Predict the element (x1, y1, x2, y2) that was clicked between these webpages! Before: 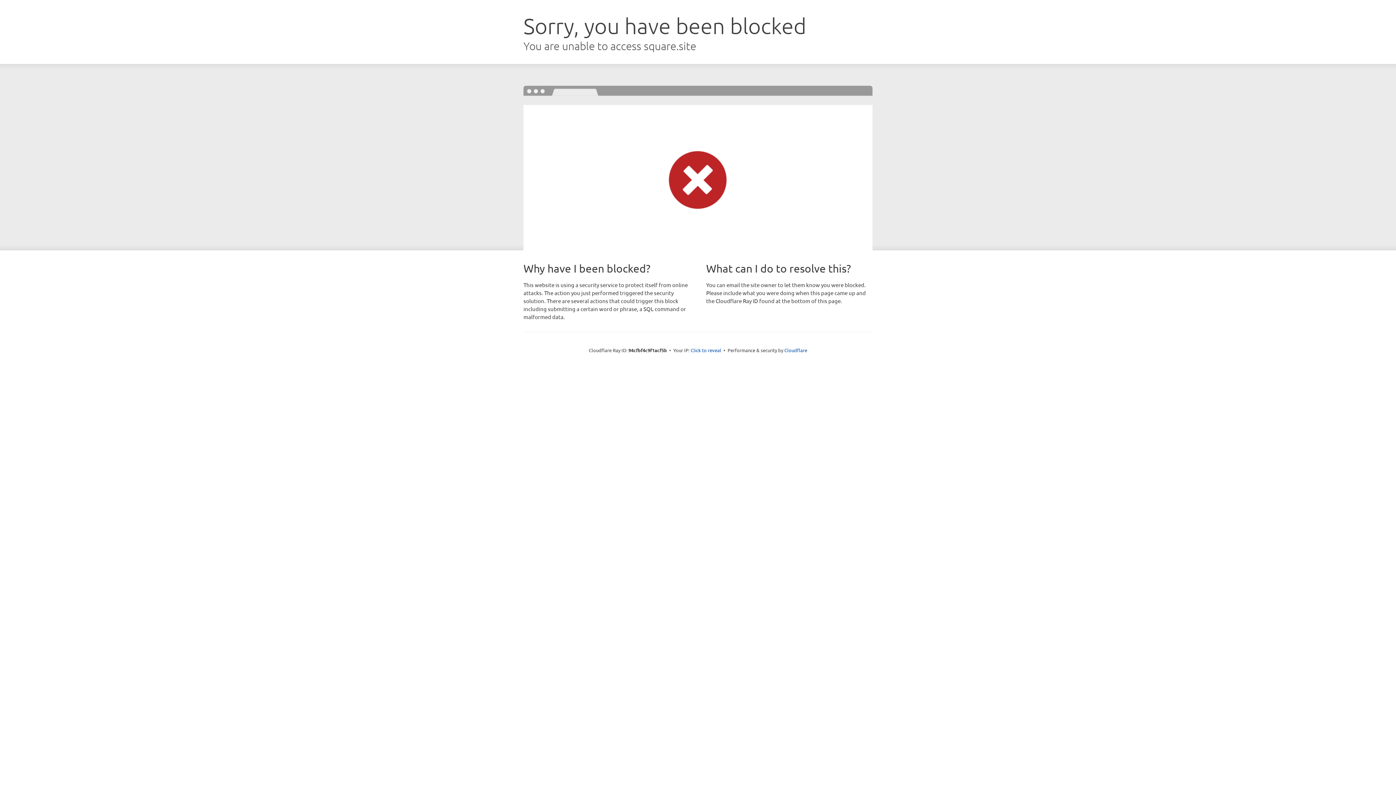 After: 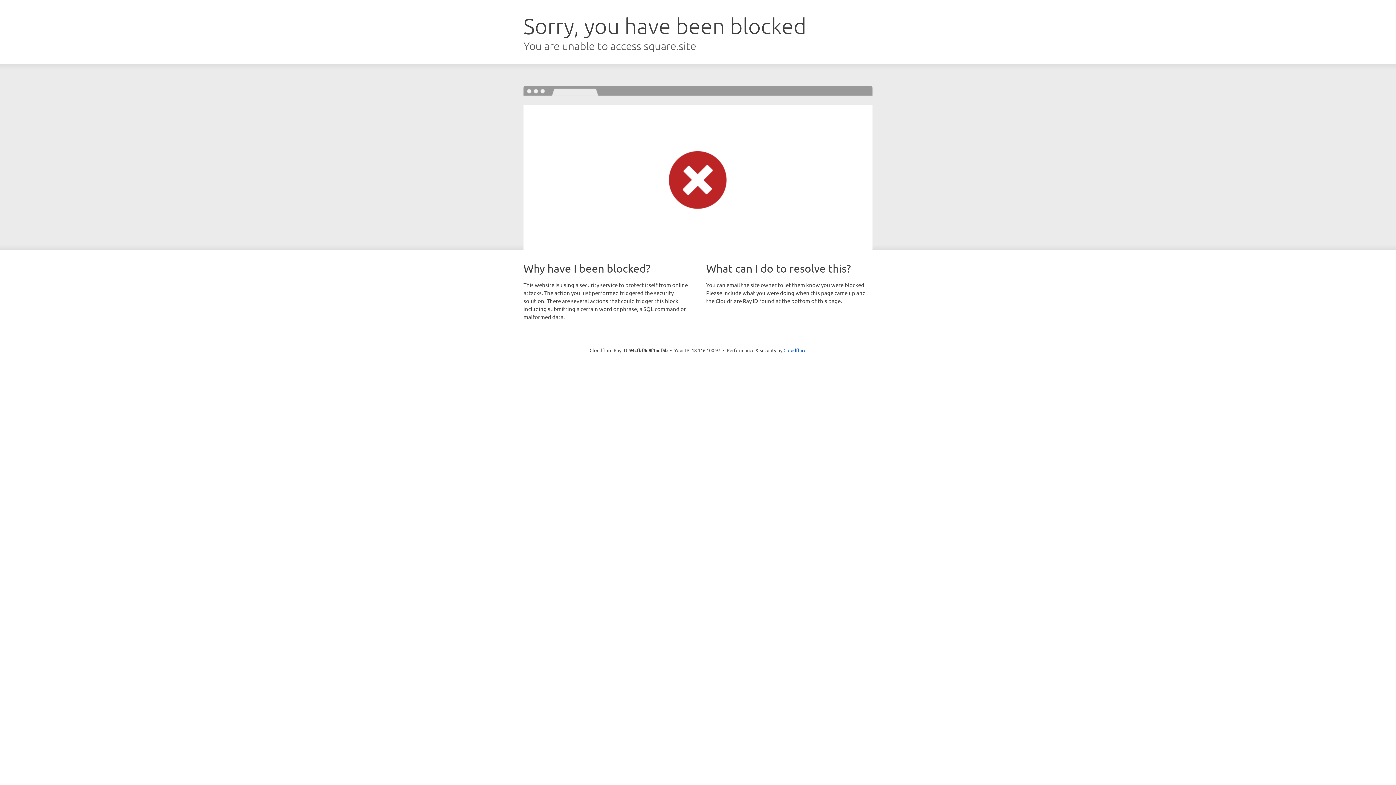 Action: bbox: (690, 346, 721, 353) label: Click to reveal